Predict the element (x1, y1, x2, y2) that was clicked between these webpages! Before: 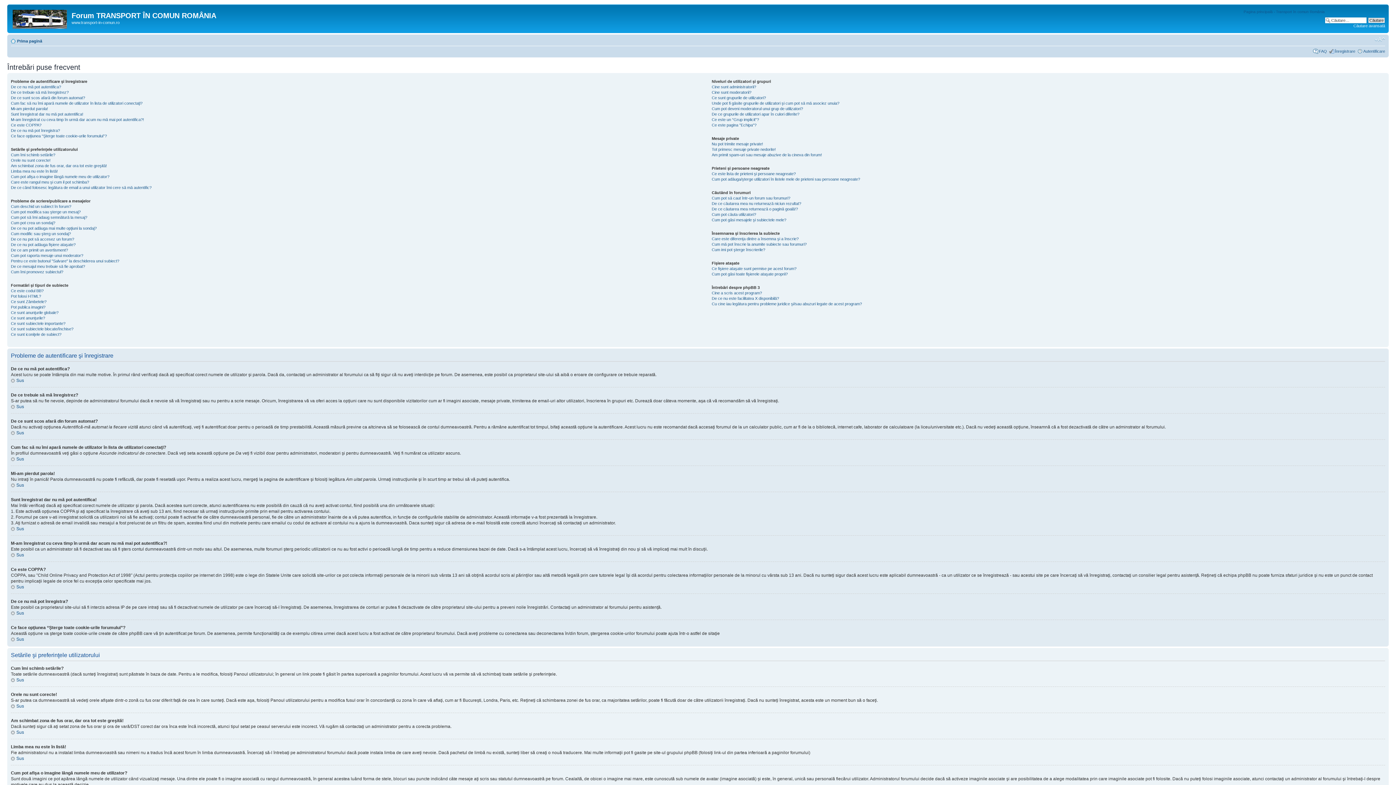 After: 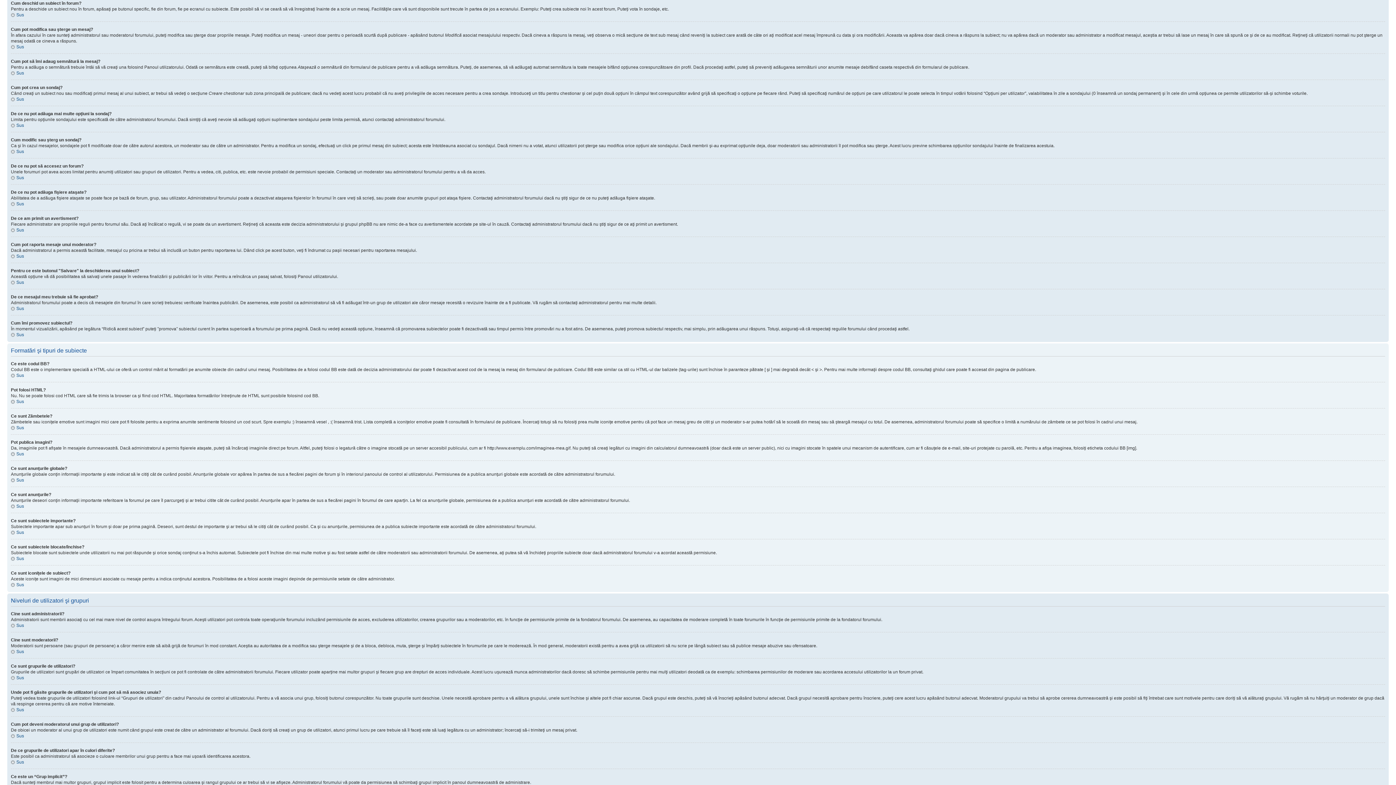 Action: bbox: (10, 204, 71, 208) label: Cum deschid un subiect în forum?